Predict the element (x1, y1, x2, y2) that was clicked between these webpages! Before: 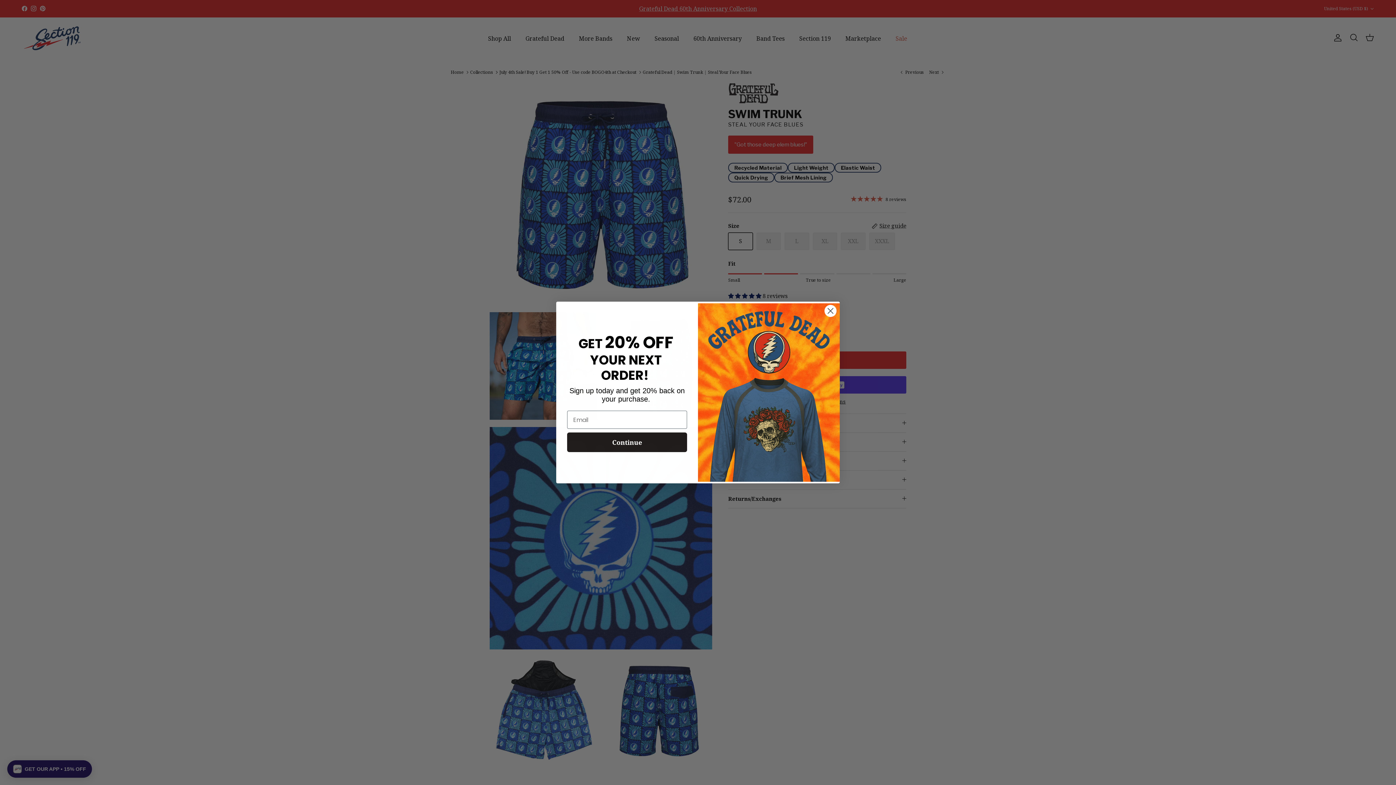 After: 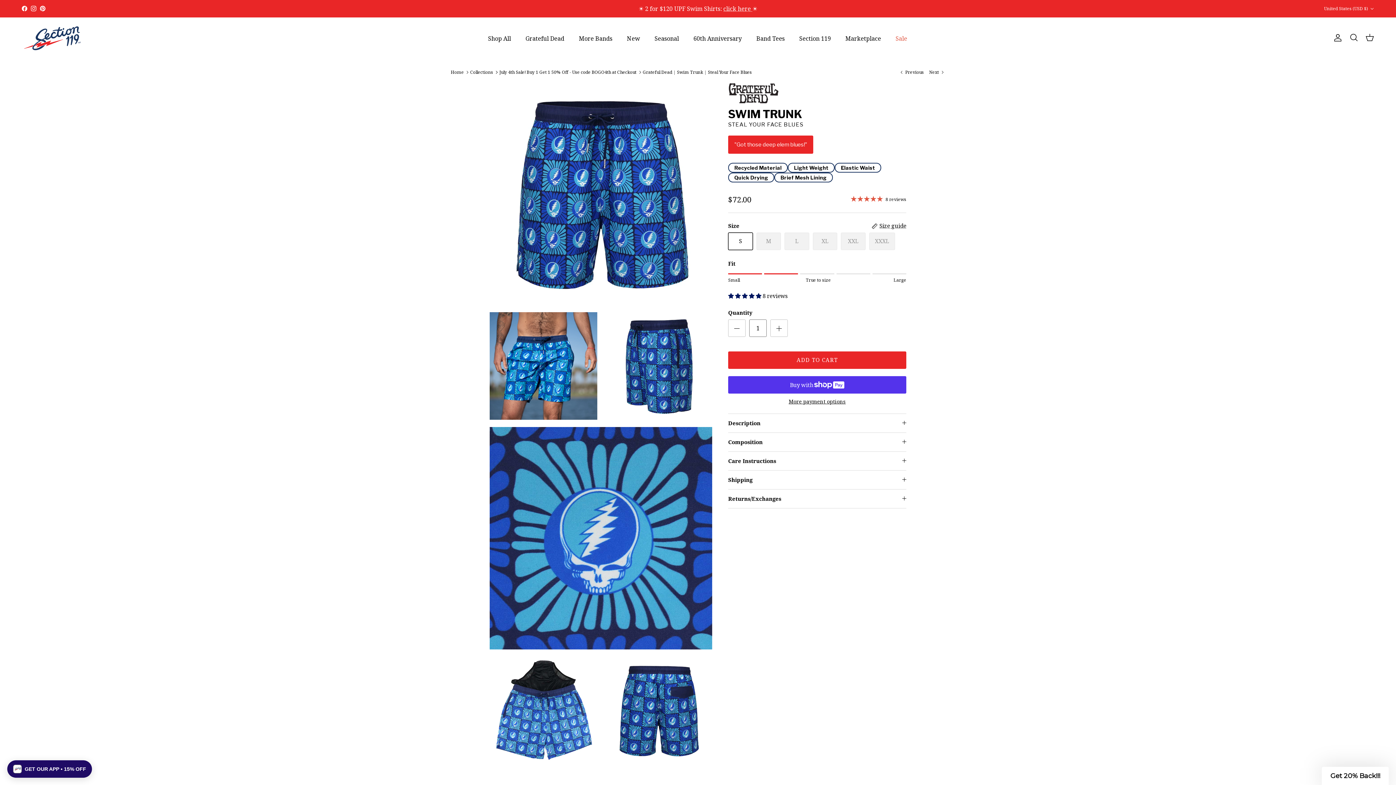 Action: bbox: (824, 304, 837, 317) label: Close dialog